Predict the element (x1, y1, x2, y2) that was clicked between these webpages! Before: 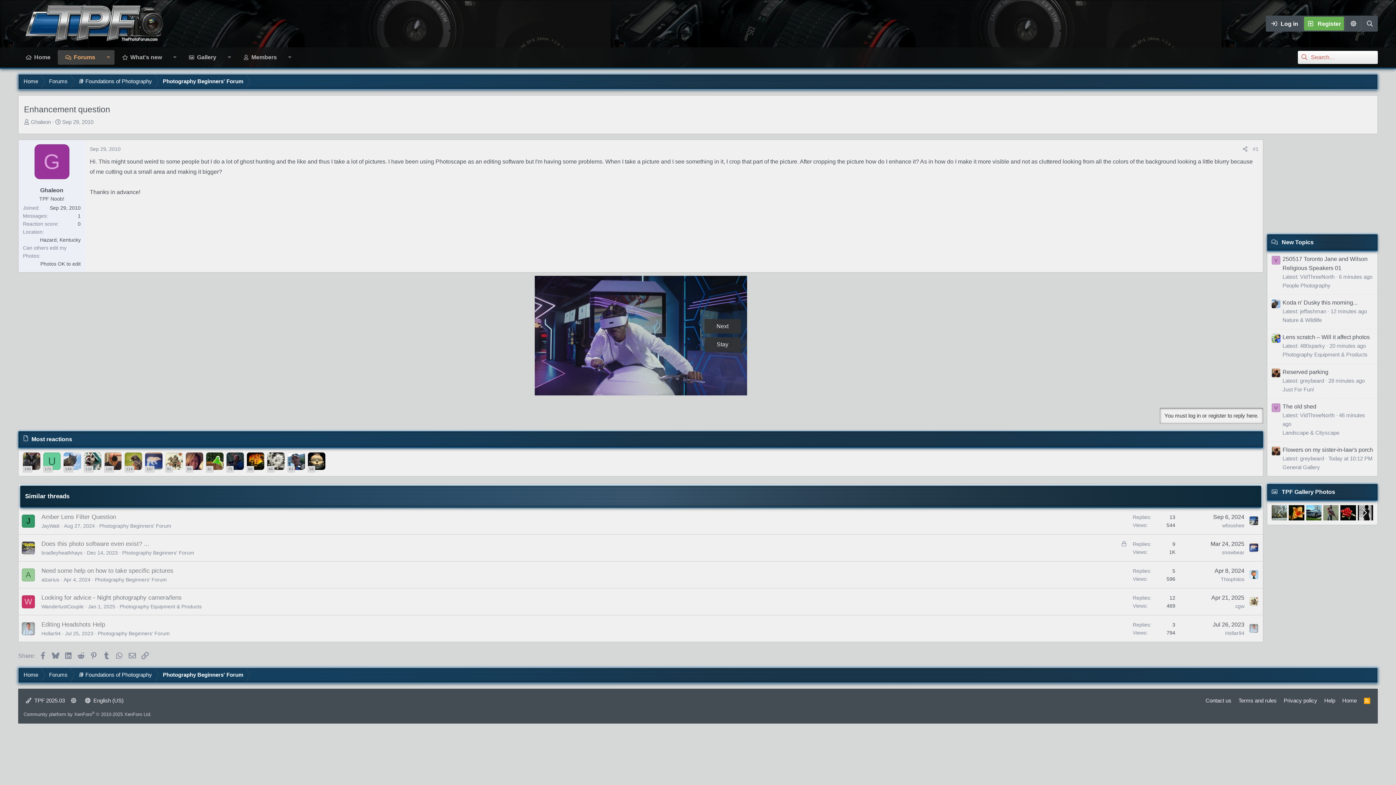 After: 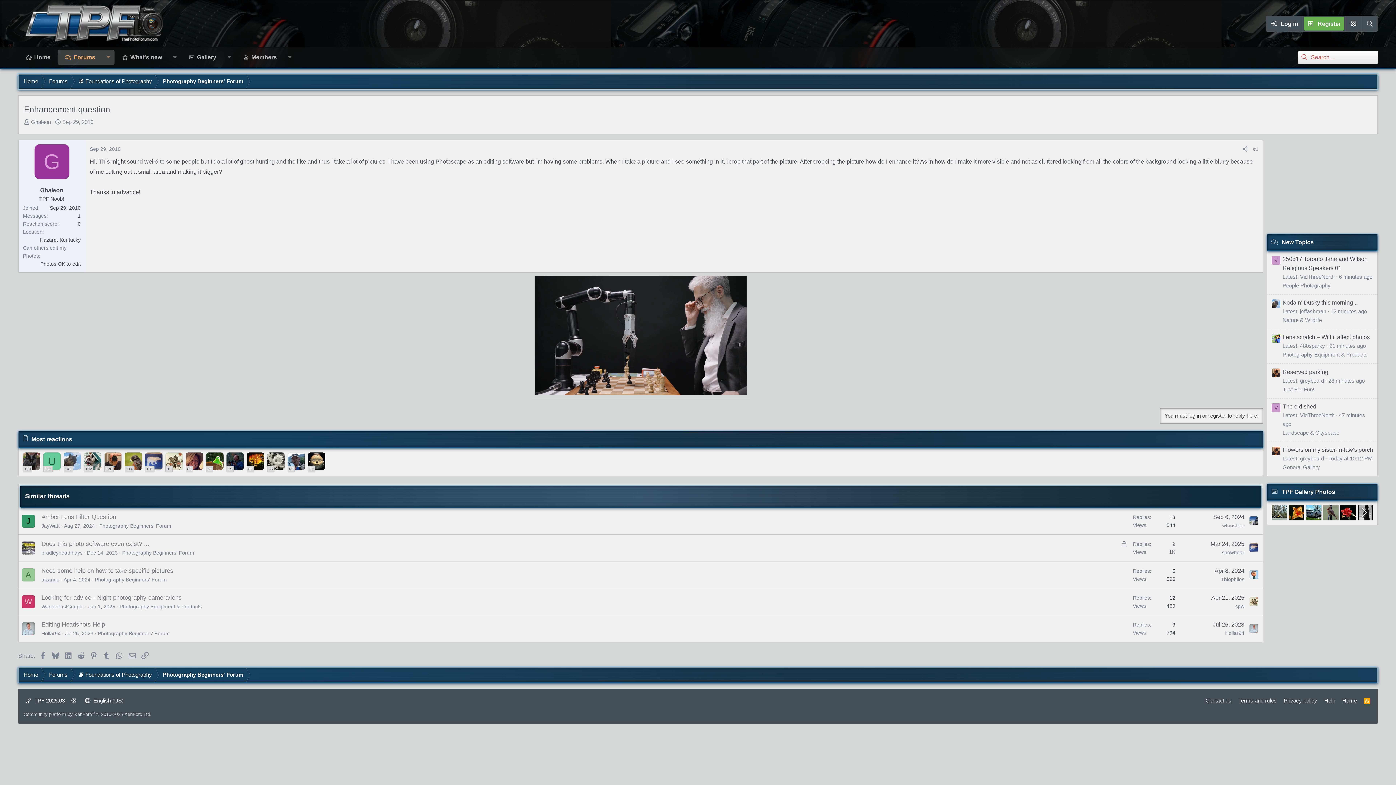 Action: label: alzarius bbox: (41, 577, 59, 582)